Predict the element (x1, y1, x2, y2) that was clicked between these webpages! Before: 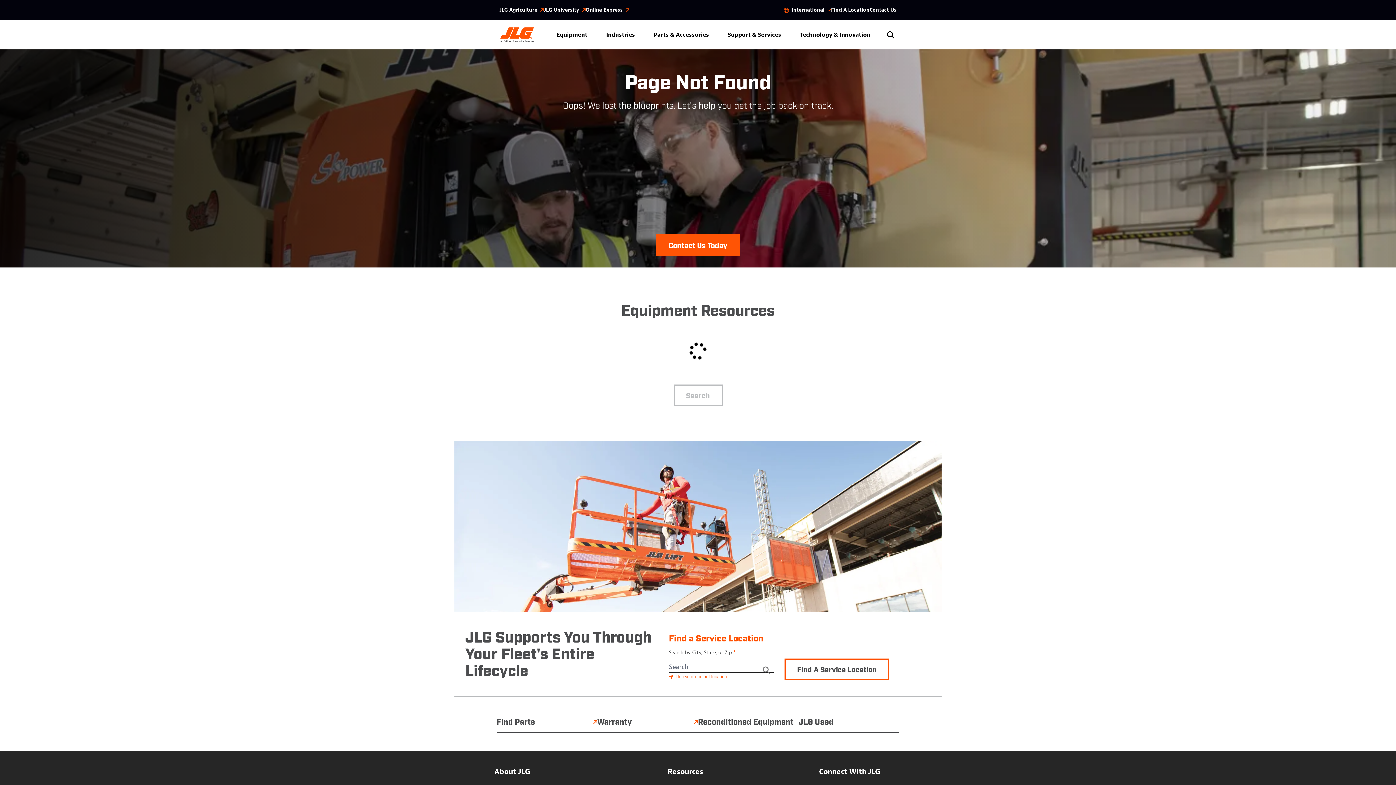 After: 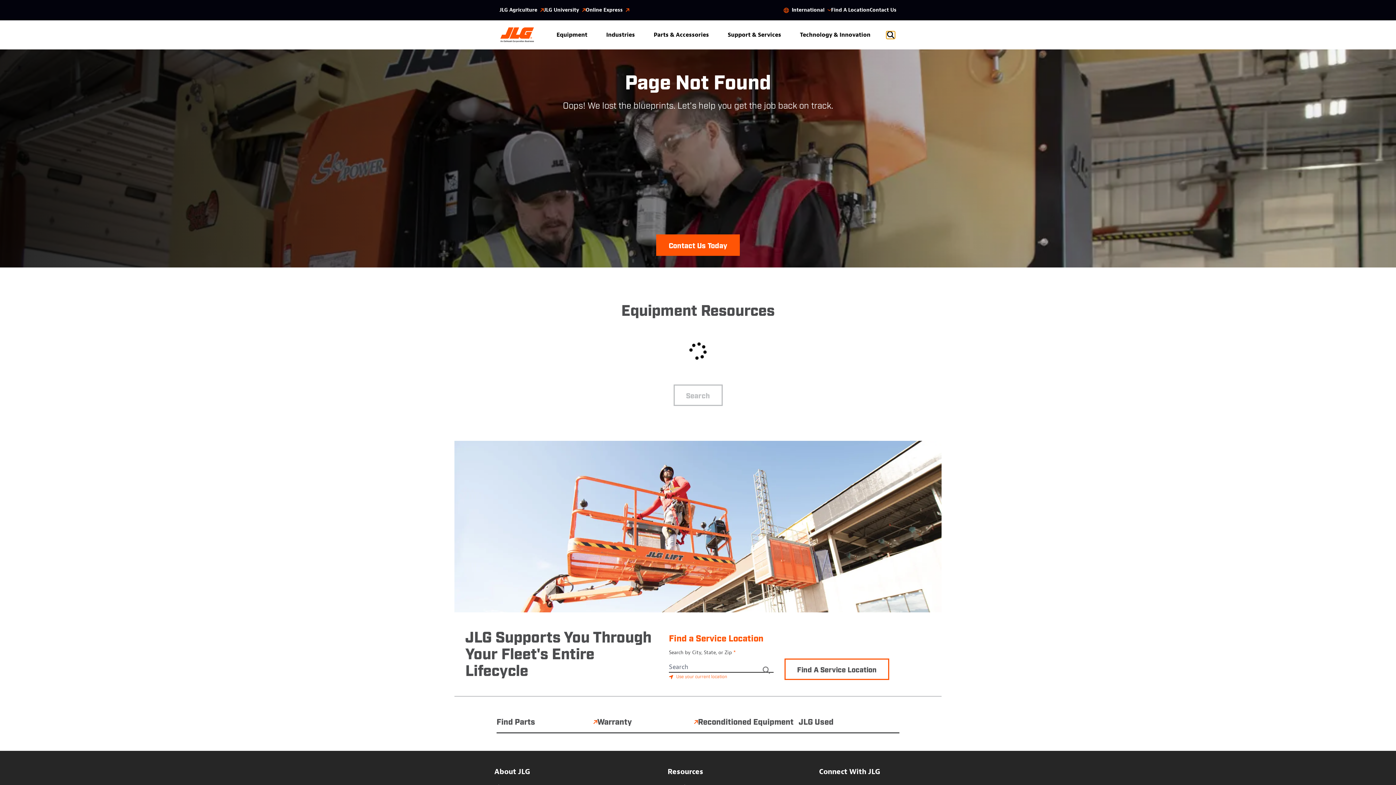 Action: bbox: (886, 31, 895, 38)